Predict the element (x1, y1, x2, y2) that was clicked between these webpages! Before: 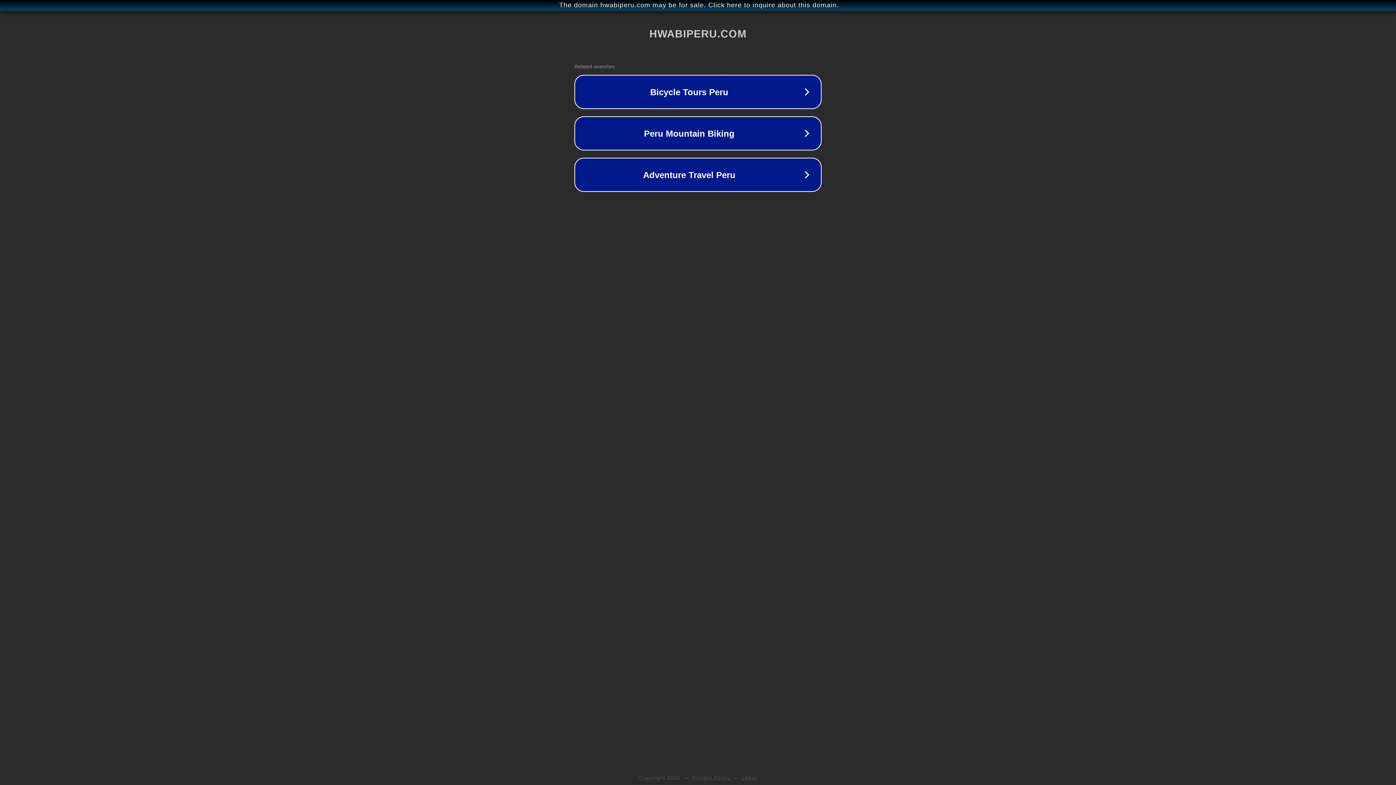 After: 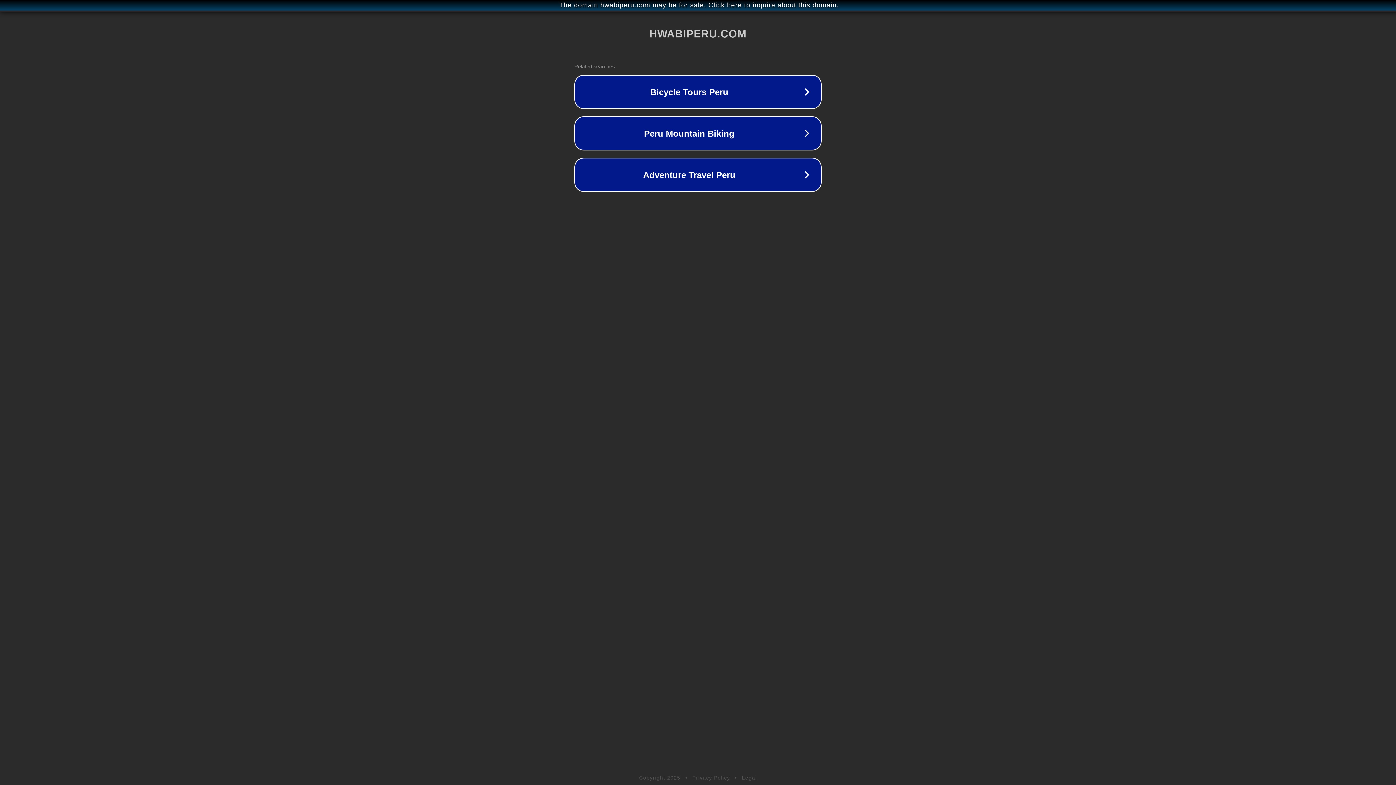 Action: bbox: (742, 775, 757, 781) label: Legal